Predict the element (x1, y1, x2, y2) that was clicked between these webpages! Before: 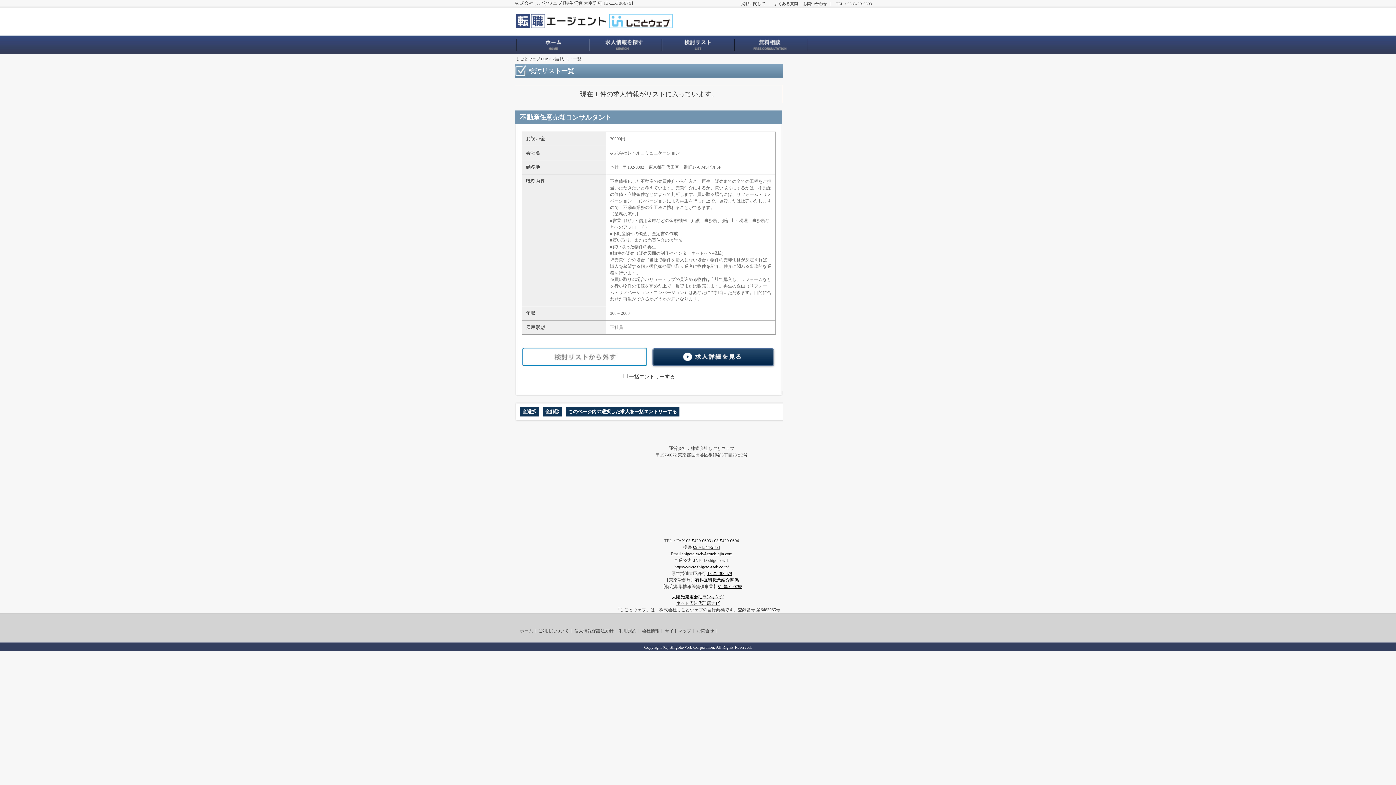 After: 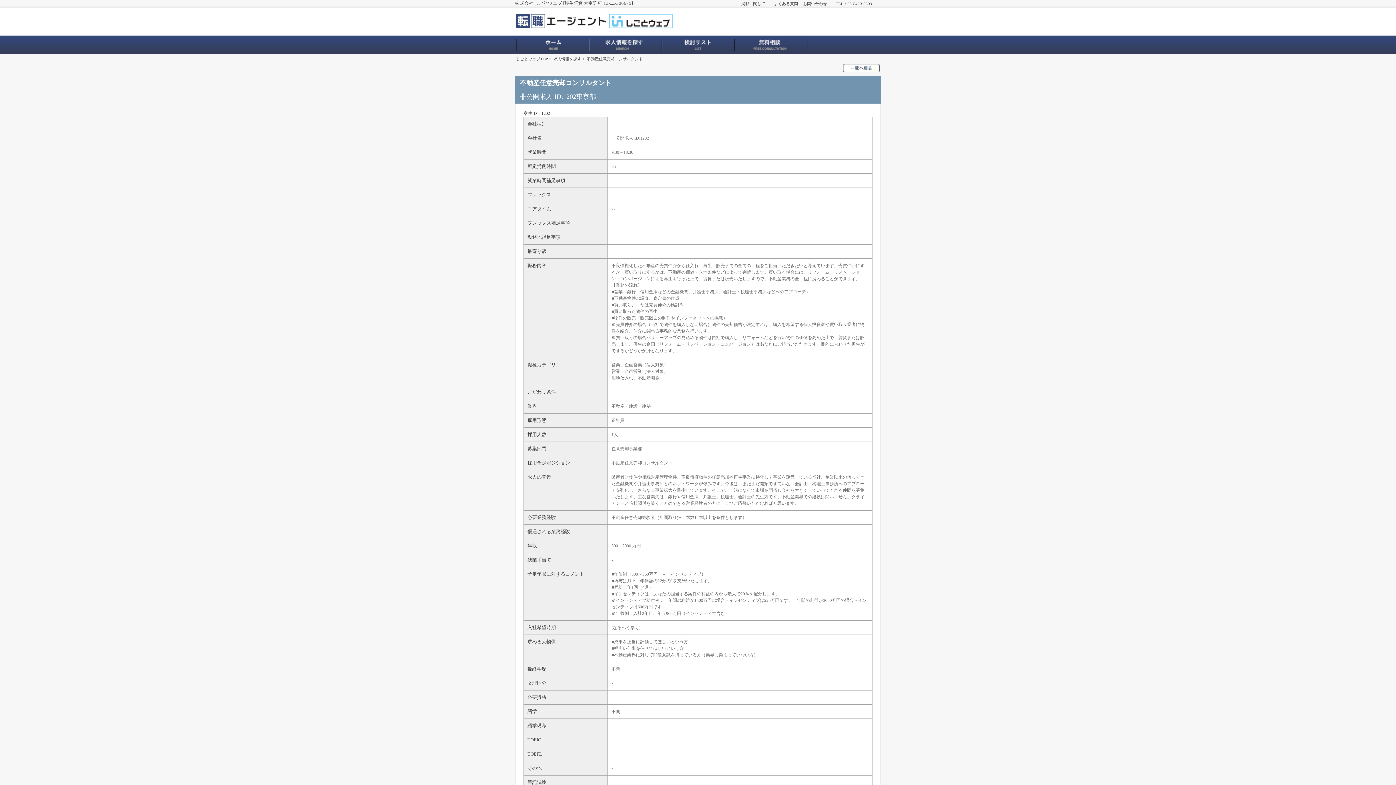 Action: bbox: (650, 364, 776, 369)